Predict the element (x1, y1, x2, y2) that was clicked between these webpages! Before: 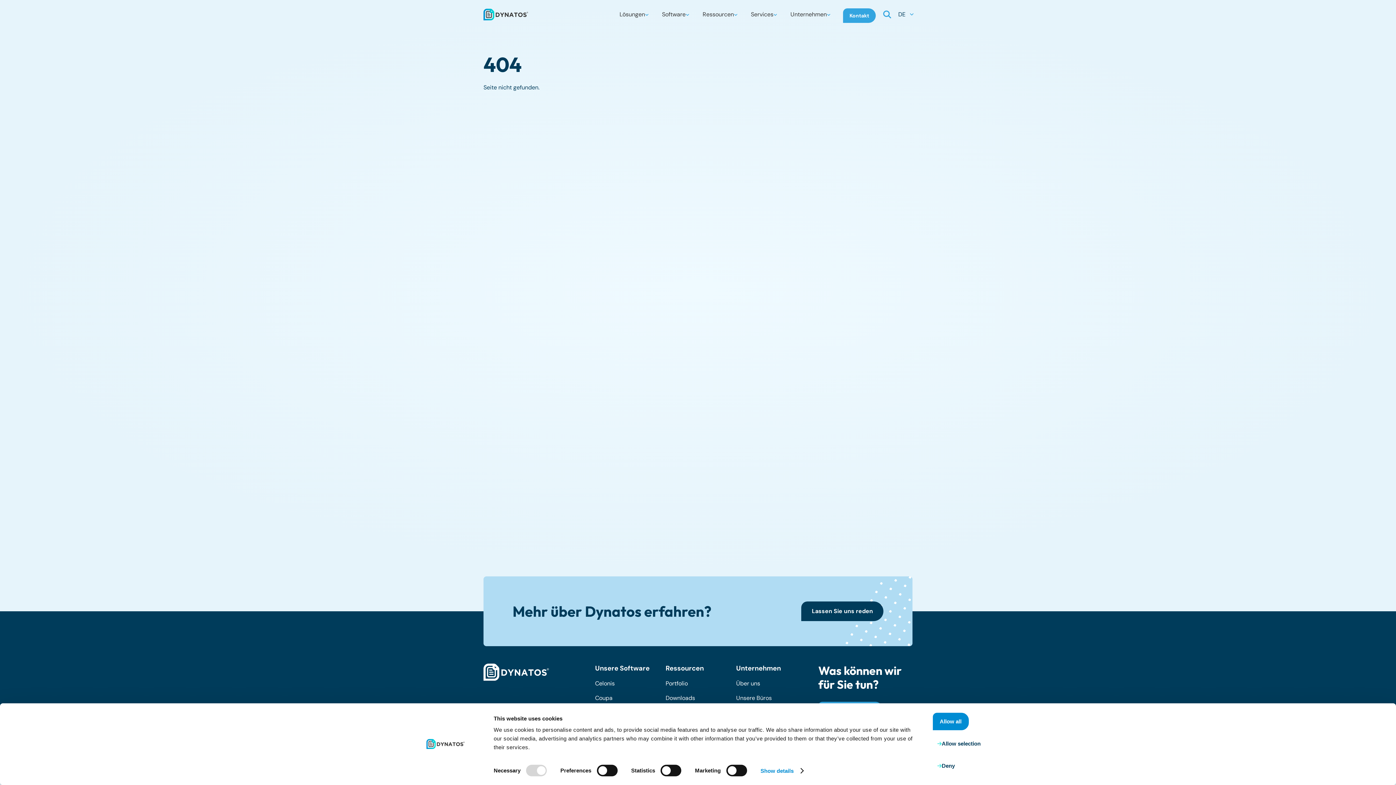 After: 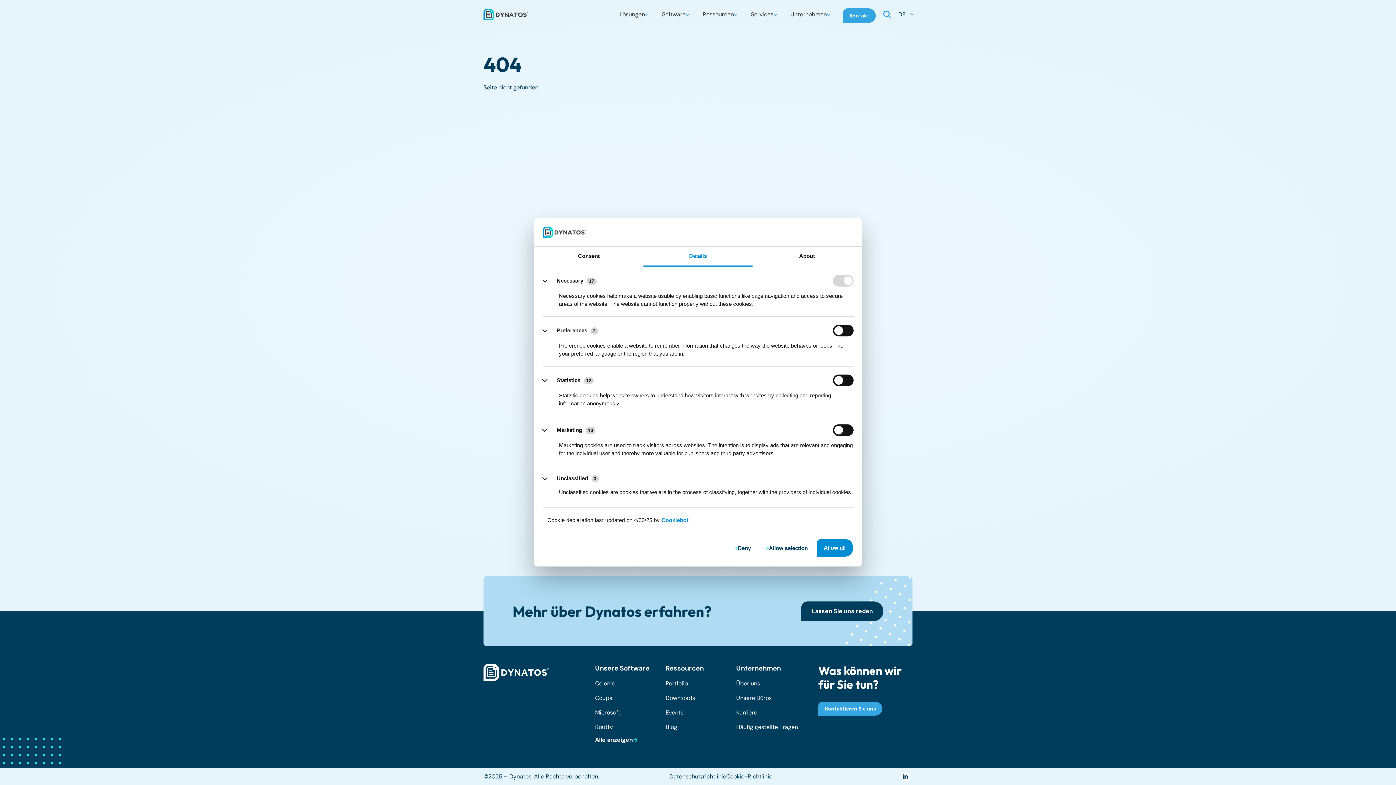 Action: bbox: (760, 765, 803, 776) label: Show details